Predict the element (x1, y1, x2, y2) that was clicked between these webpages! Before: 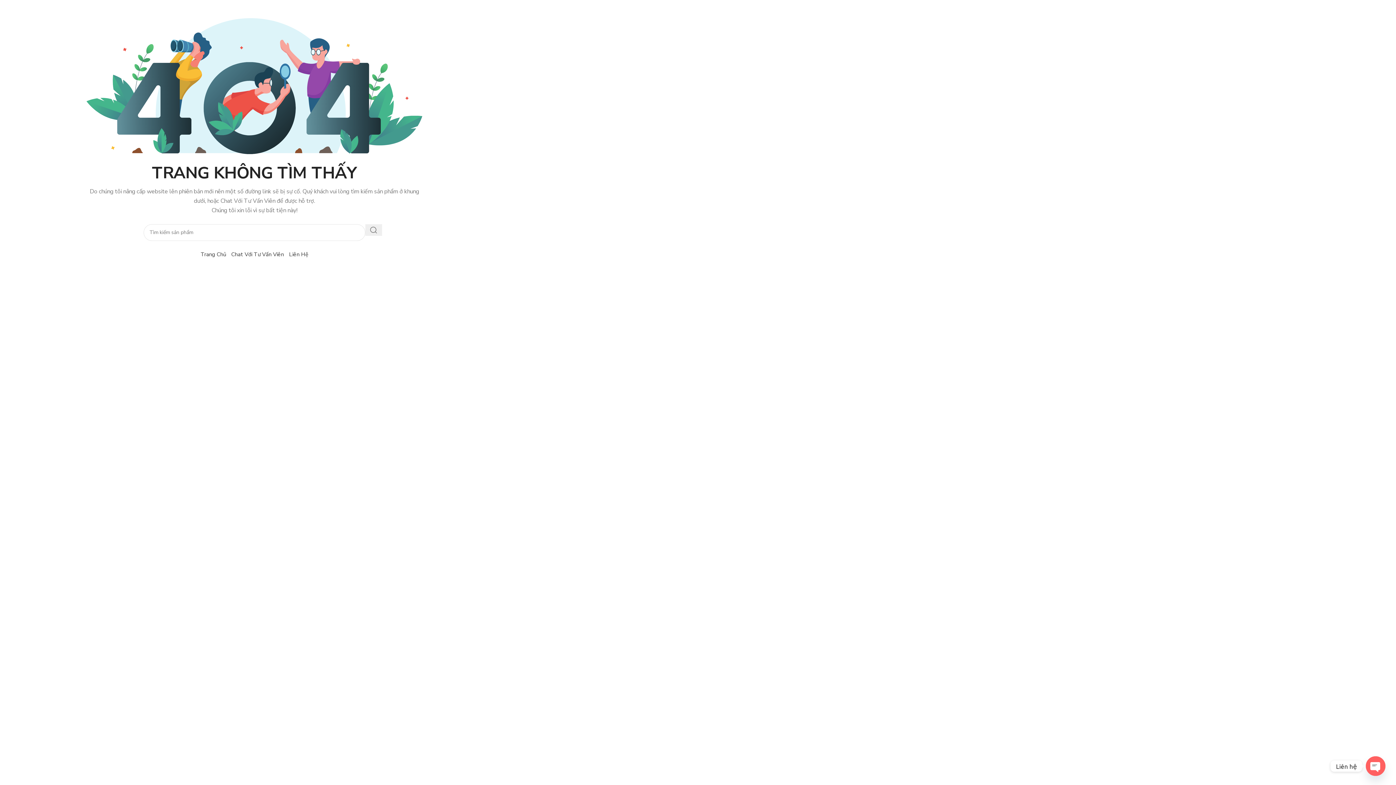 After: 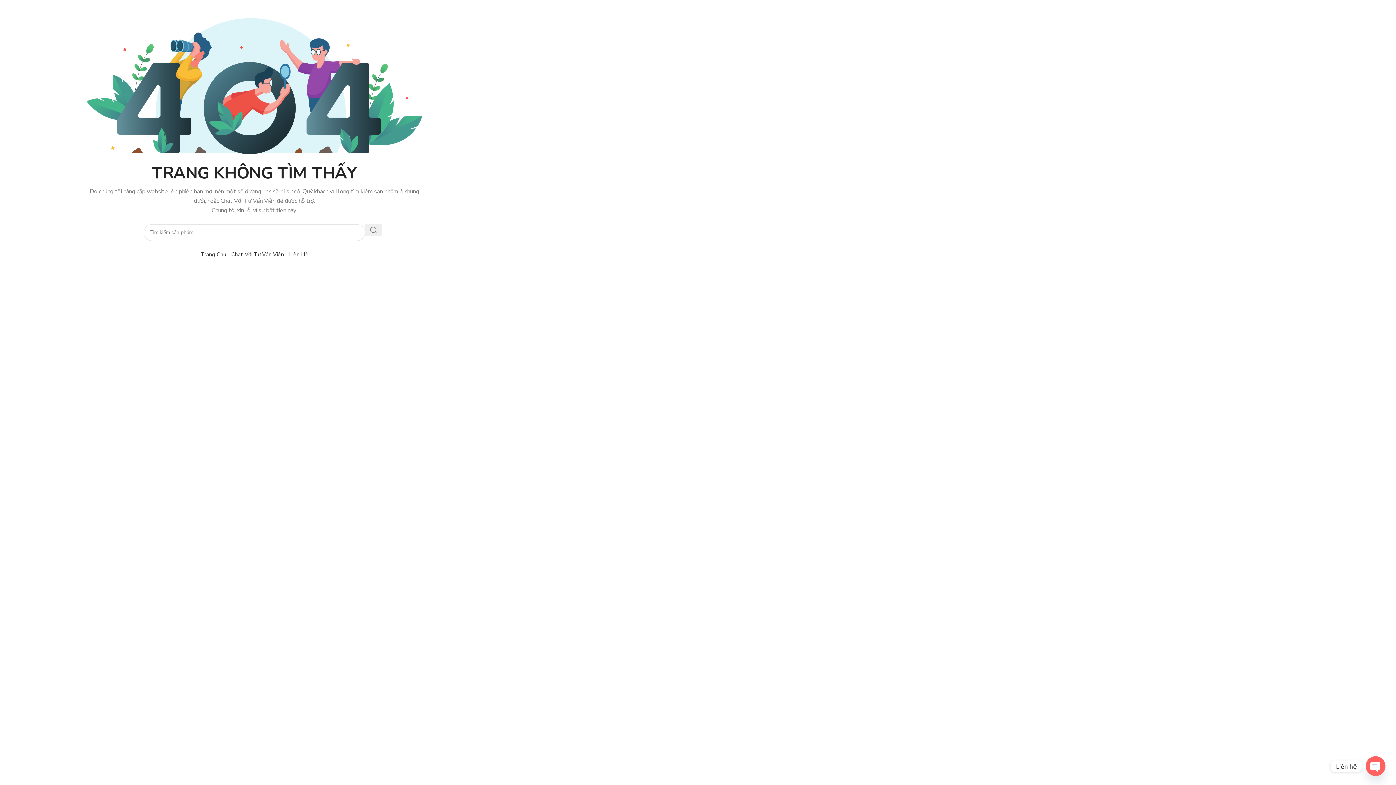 Action: label: Chat Với Tư Vấn Viên bbox: (231, 250, 283, 258)